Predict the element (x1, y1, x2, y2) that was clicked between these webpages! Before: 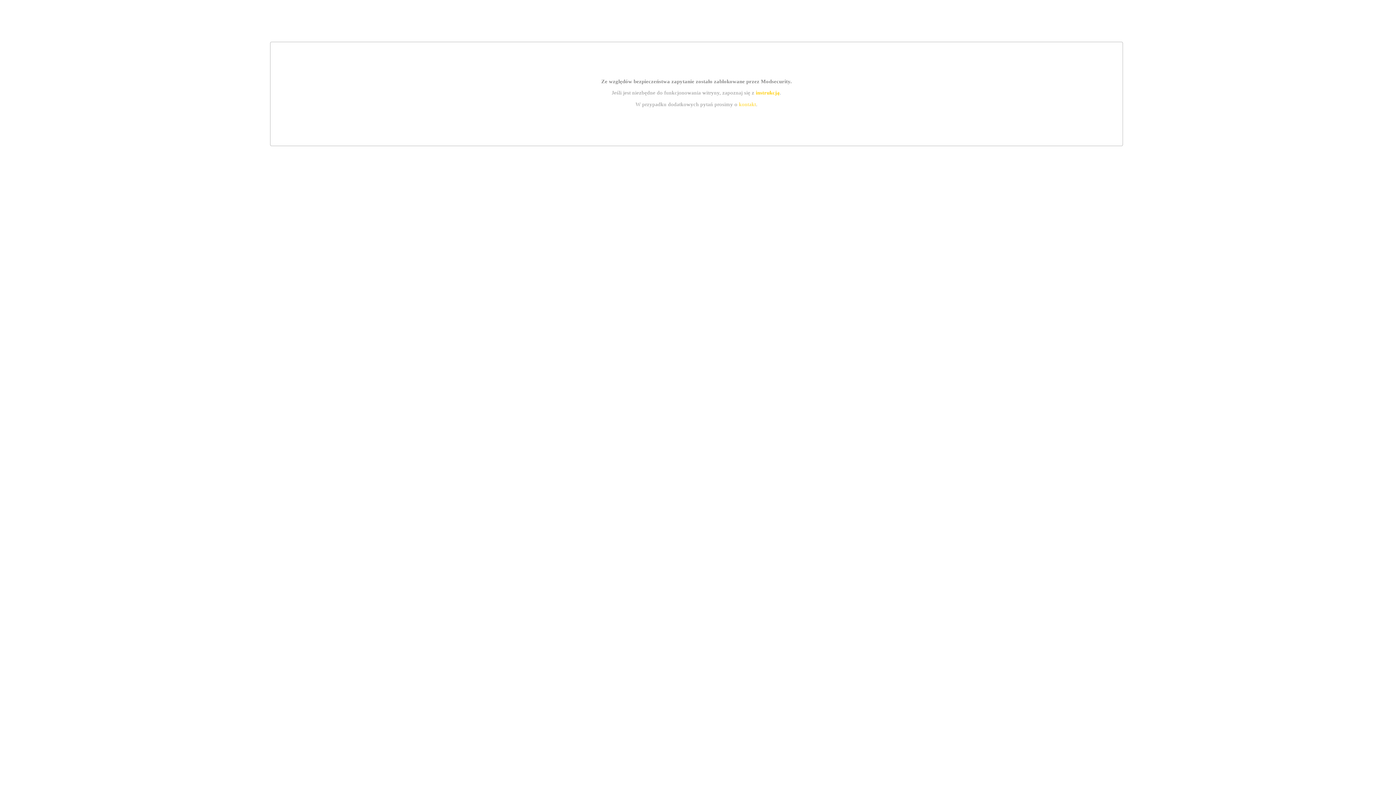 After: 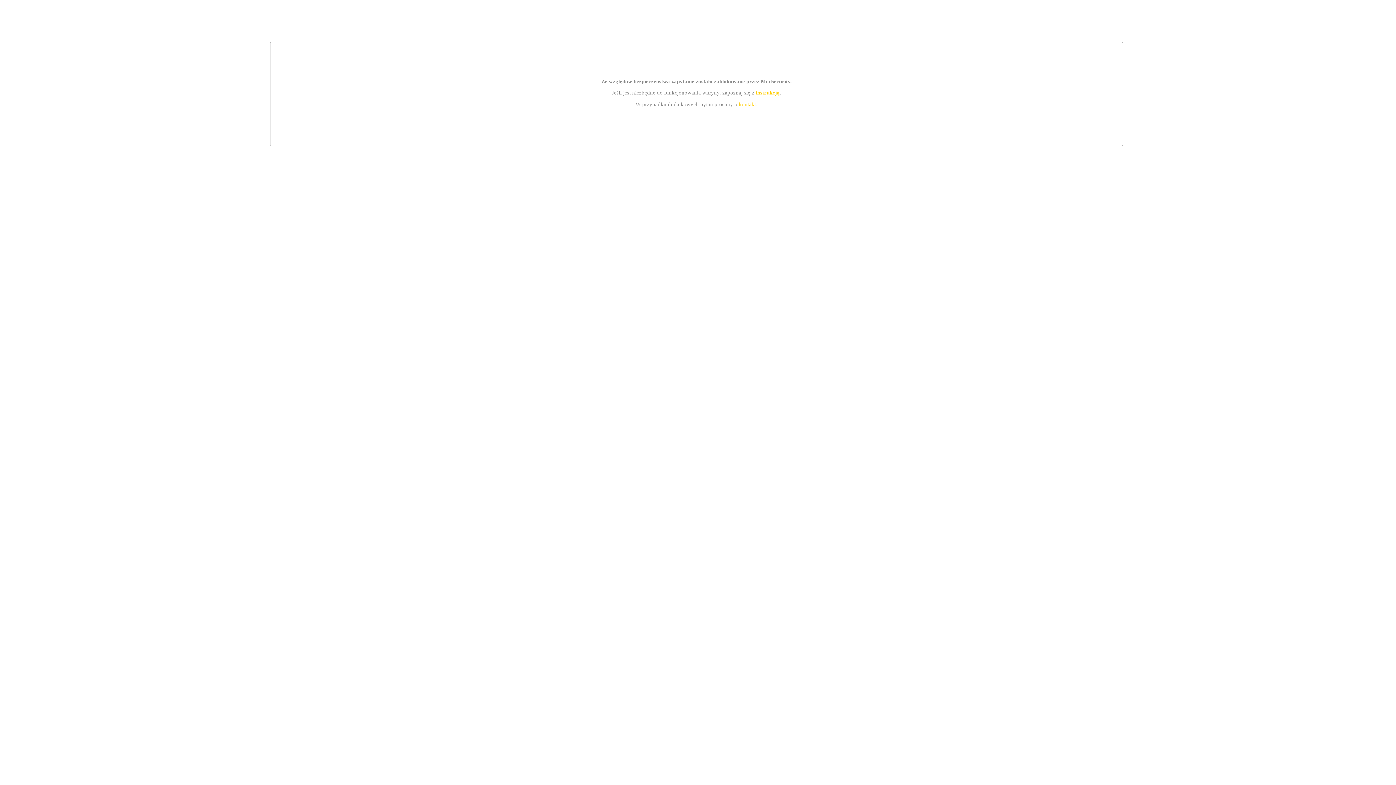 Action: bbox: (755, 89, 779, 95) label: instrukcją